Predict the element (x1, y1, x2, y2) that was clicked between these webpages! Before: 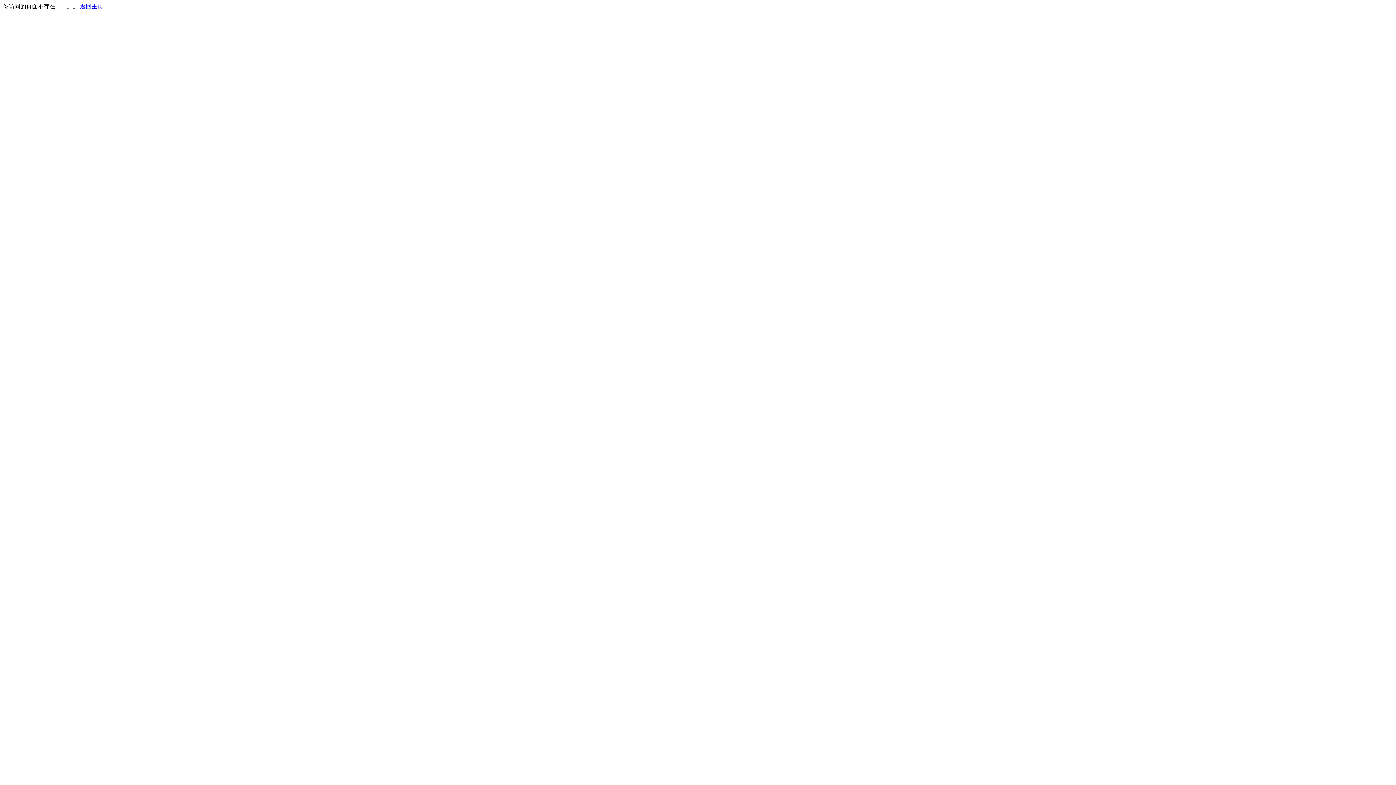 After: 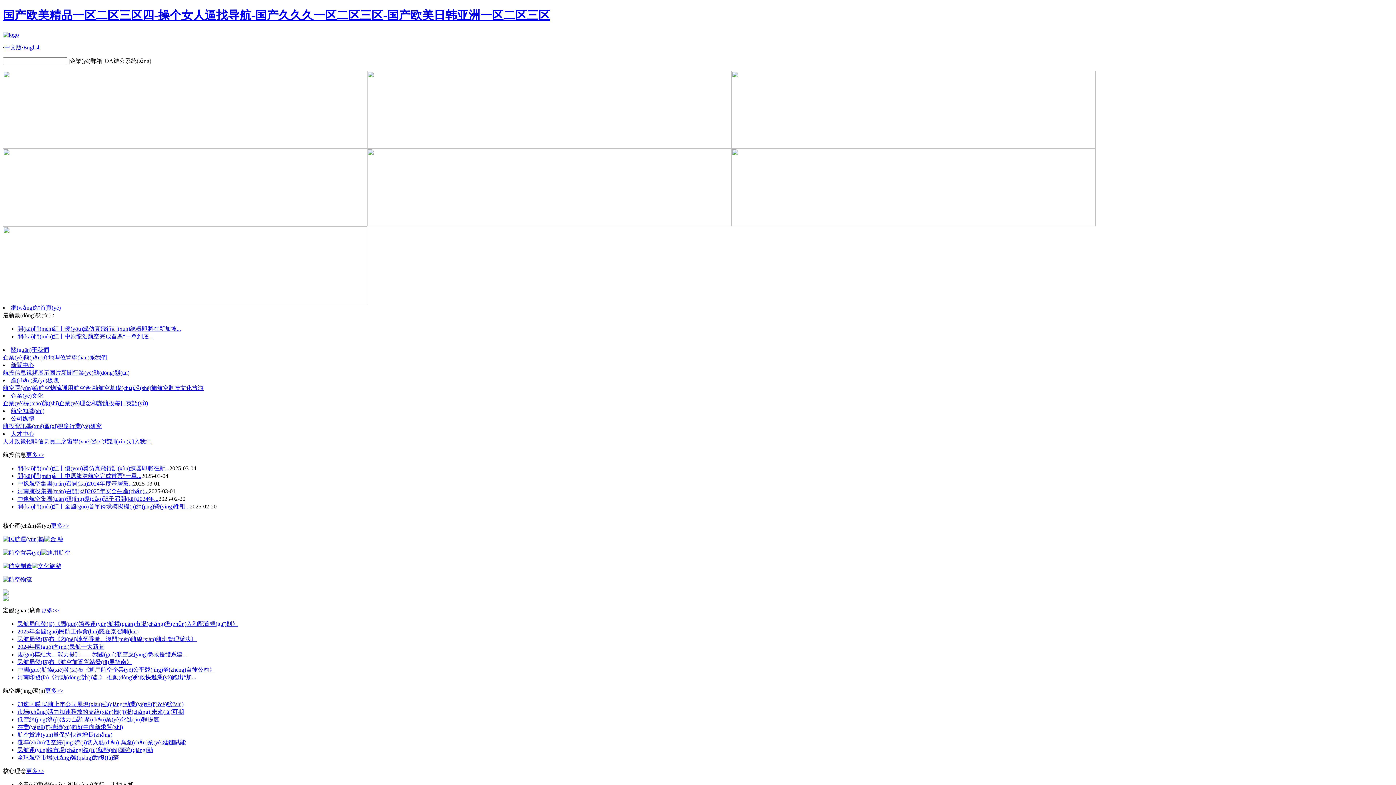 Action: label: 返回主页 bbox: (80, 3, 103, 9)